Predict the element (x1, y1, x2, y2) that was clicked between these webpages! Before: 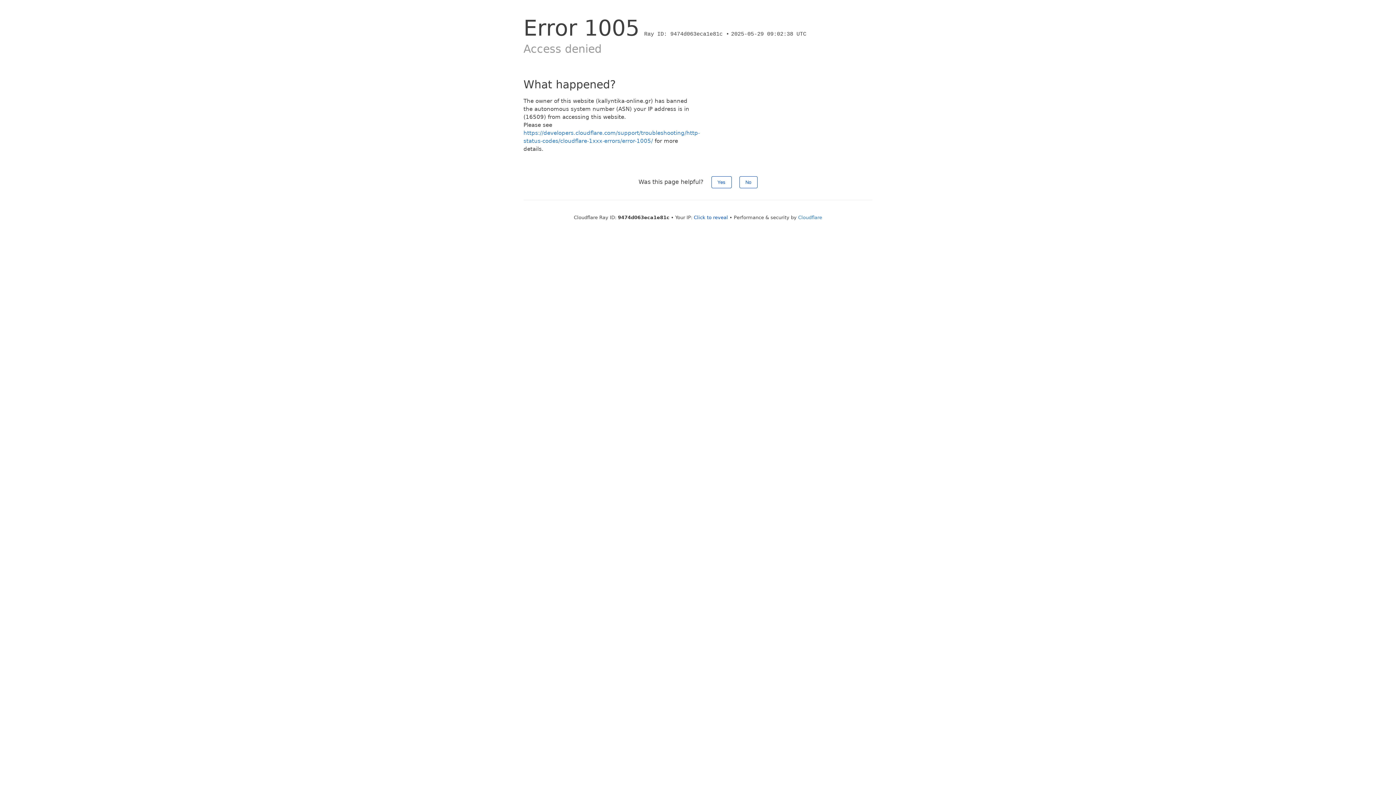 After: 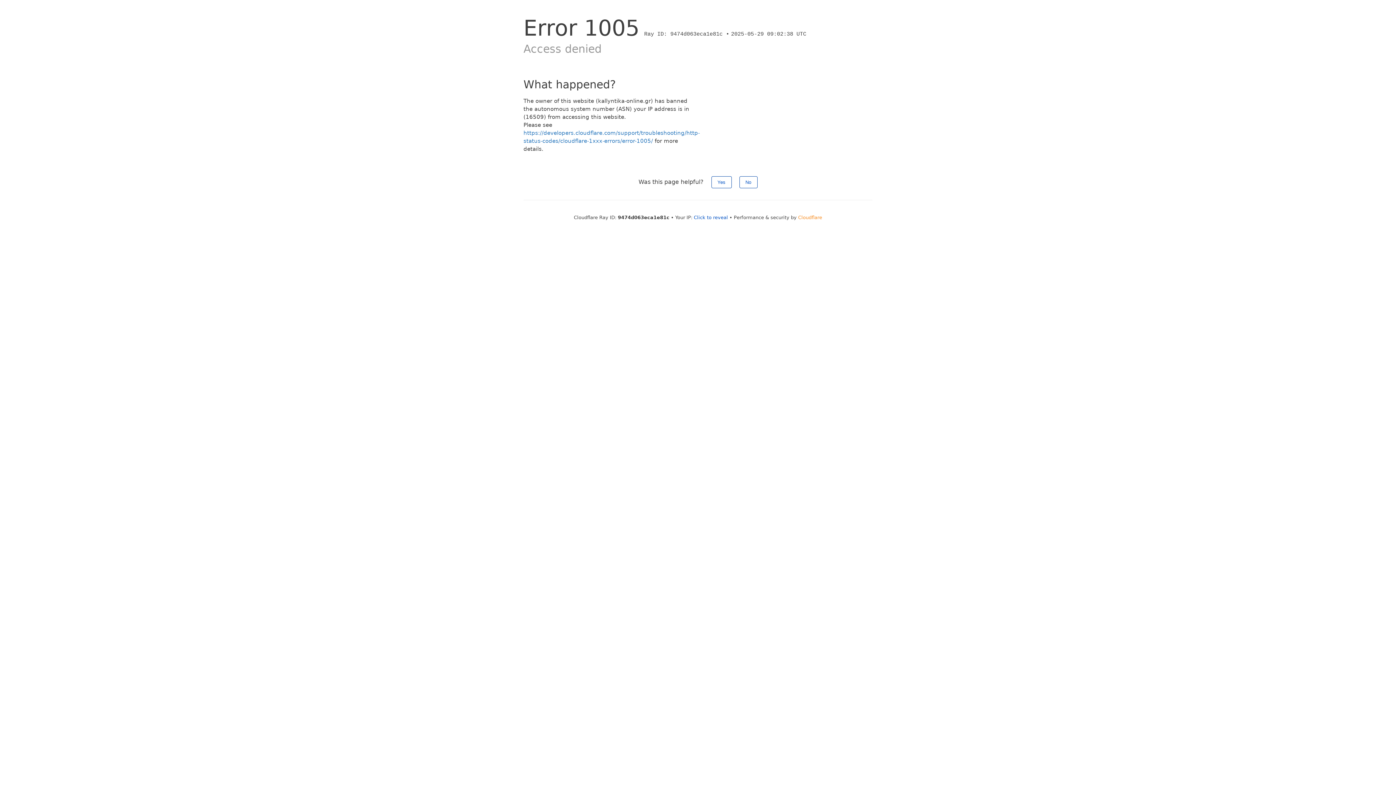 Action: bbox: (798, 214, 822, 220) label: Cloudflare